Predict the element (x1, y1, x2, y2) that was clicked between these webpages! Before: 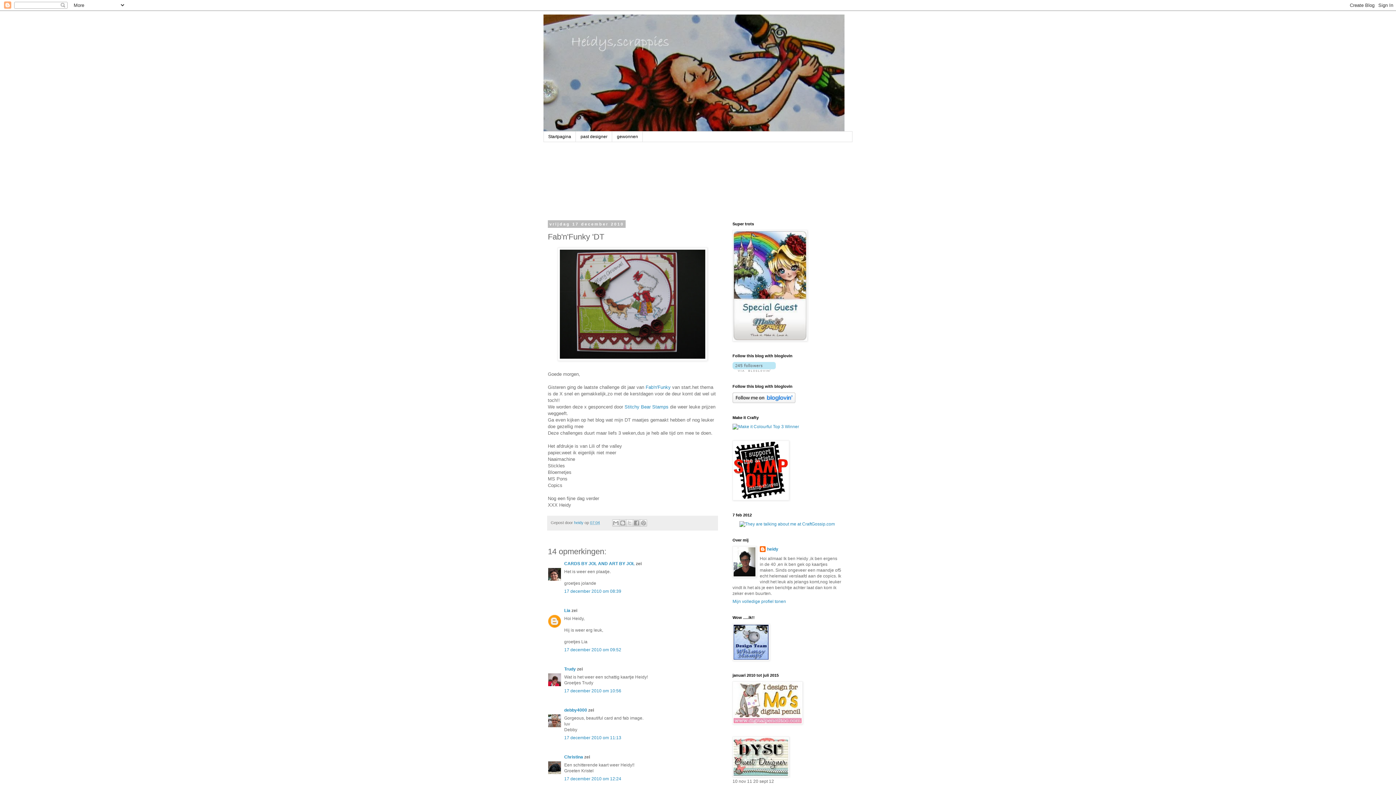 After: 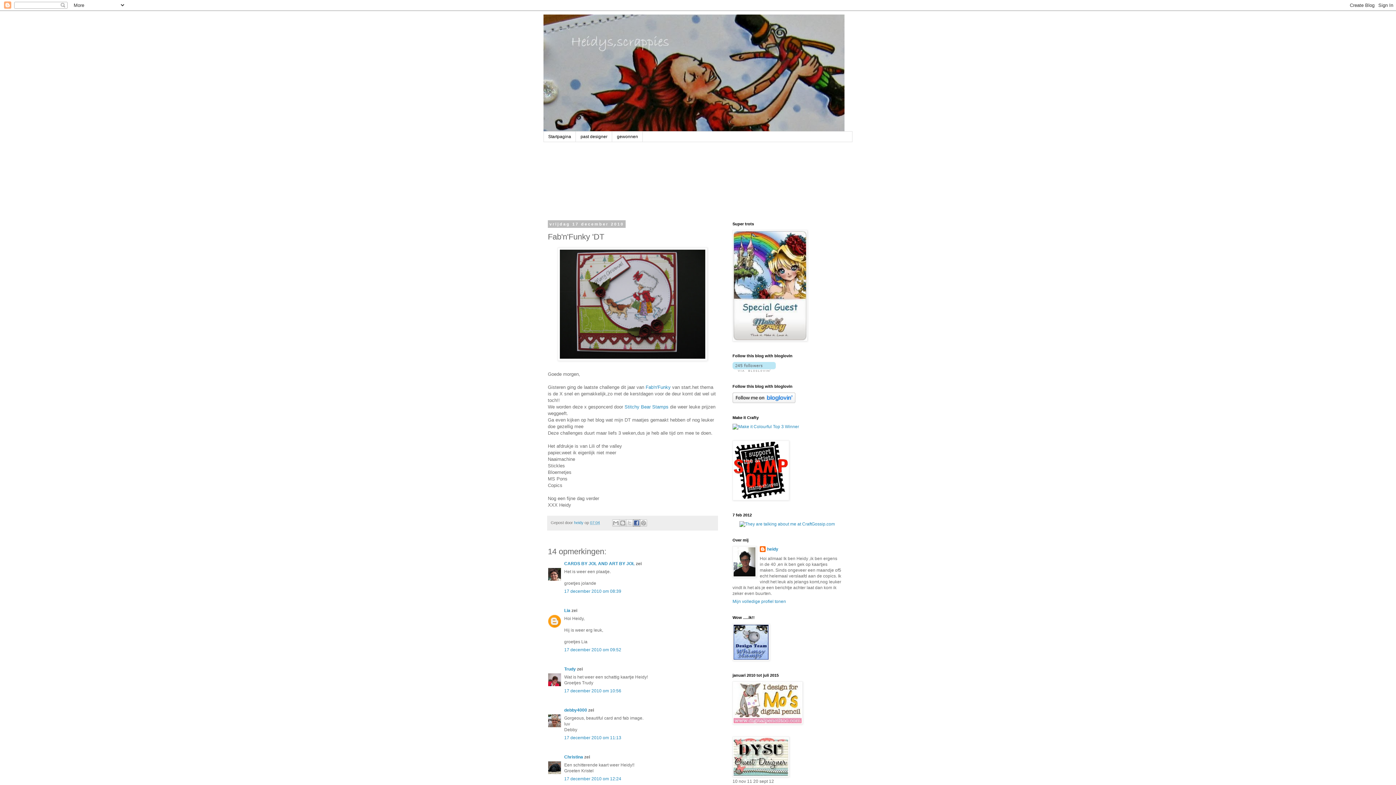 Action: bbox: (633, 519, 640, 527) label: Delen op Facebook